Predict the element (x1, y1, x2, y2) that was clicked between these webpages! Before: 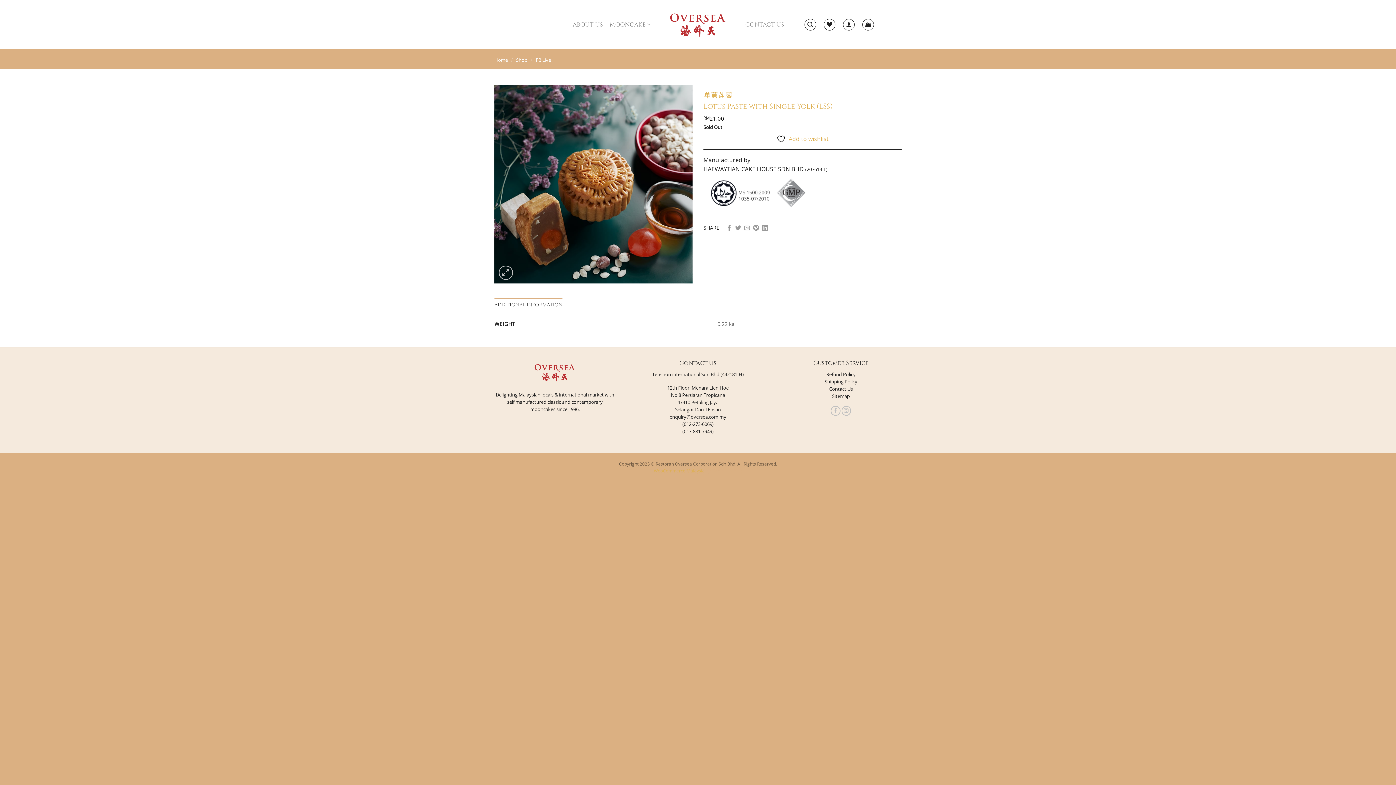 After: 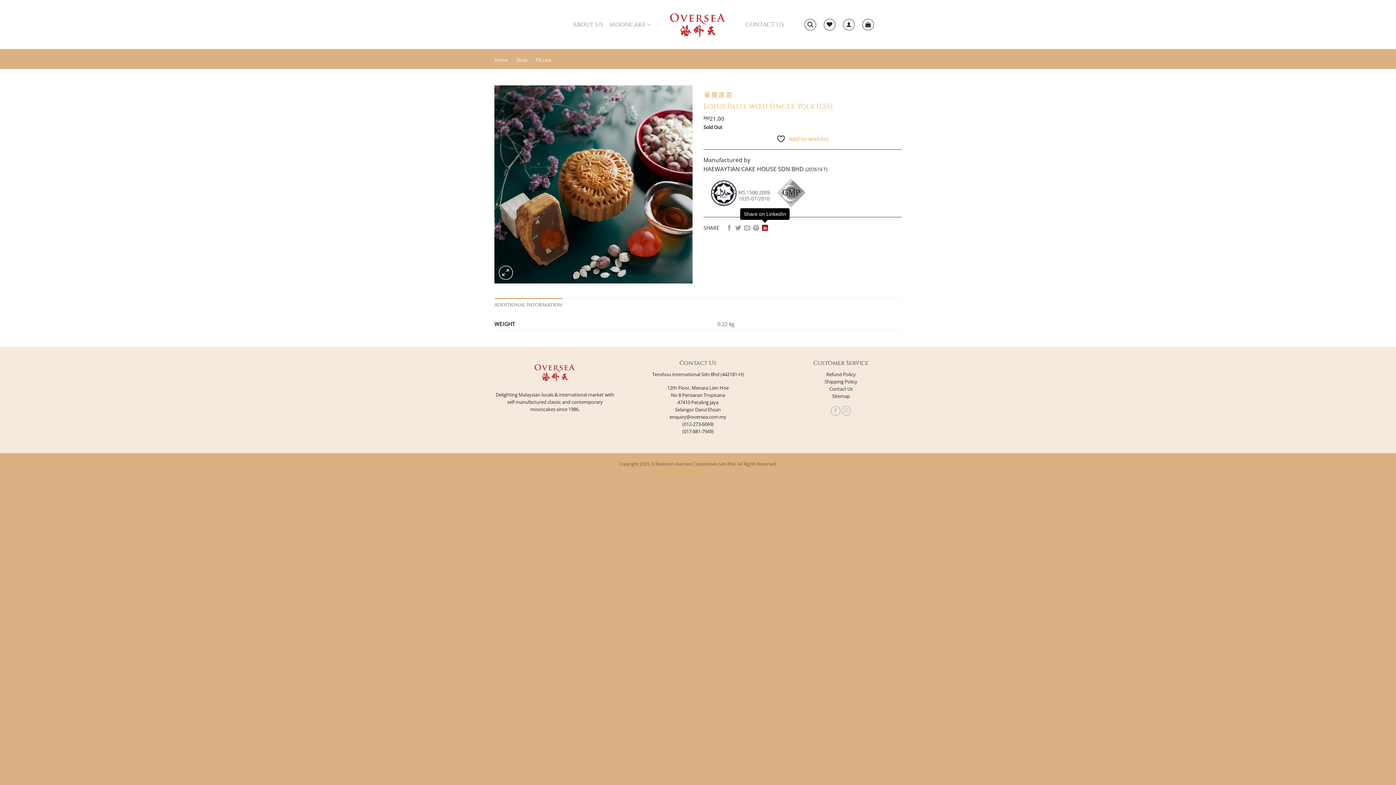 Action: bbox: (762, 225, 768, 231) label: Share on LinkedIn